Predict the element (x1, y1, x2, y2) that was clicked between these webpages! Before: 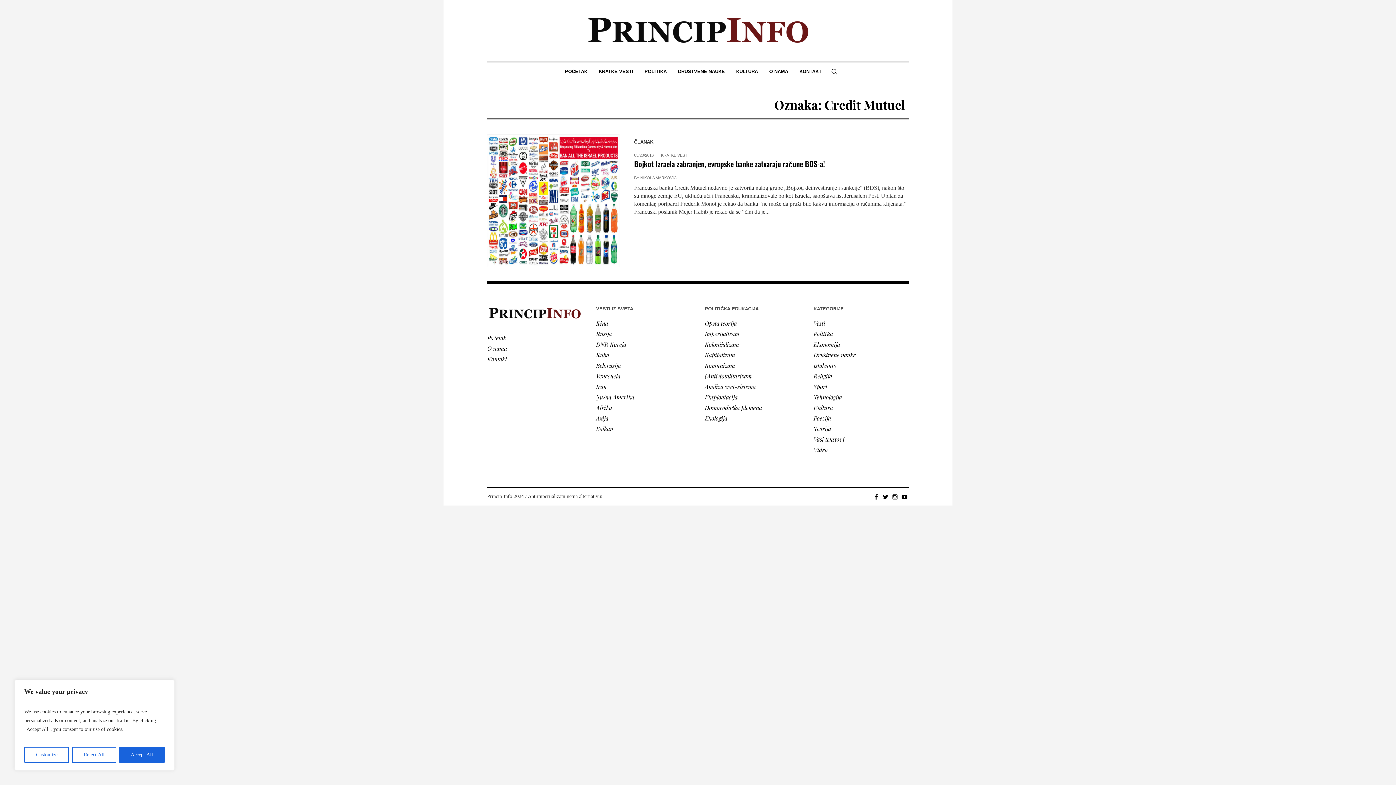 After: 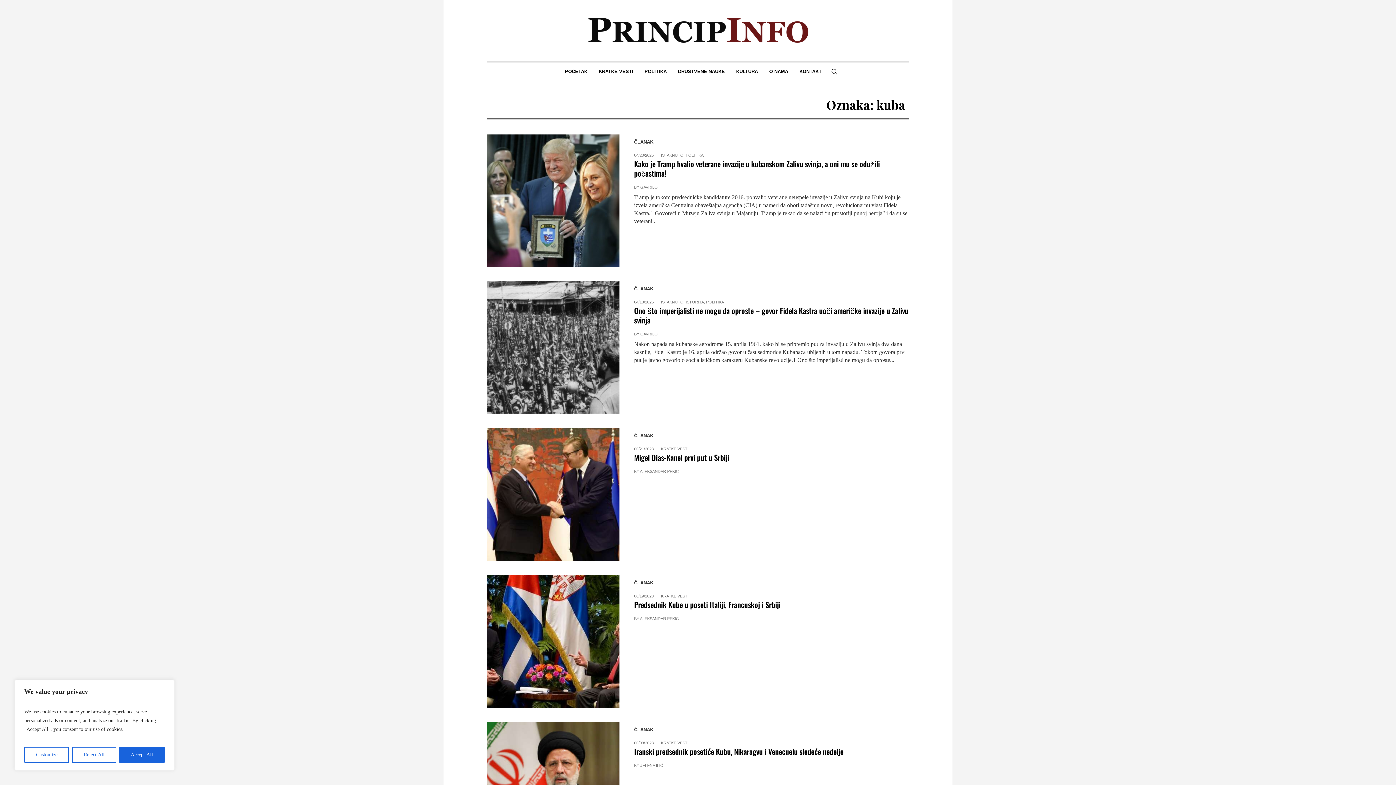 Action: bbox: (596, 351, 609, 358) label: Kuba